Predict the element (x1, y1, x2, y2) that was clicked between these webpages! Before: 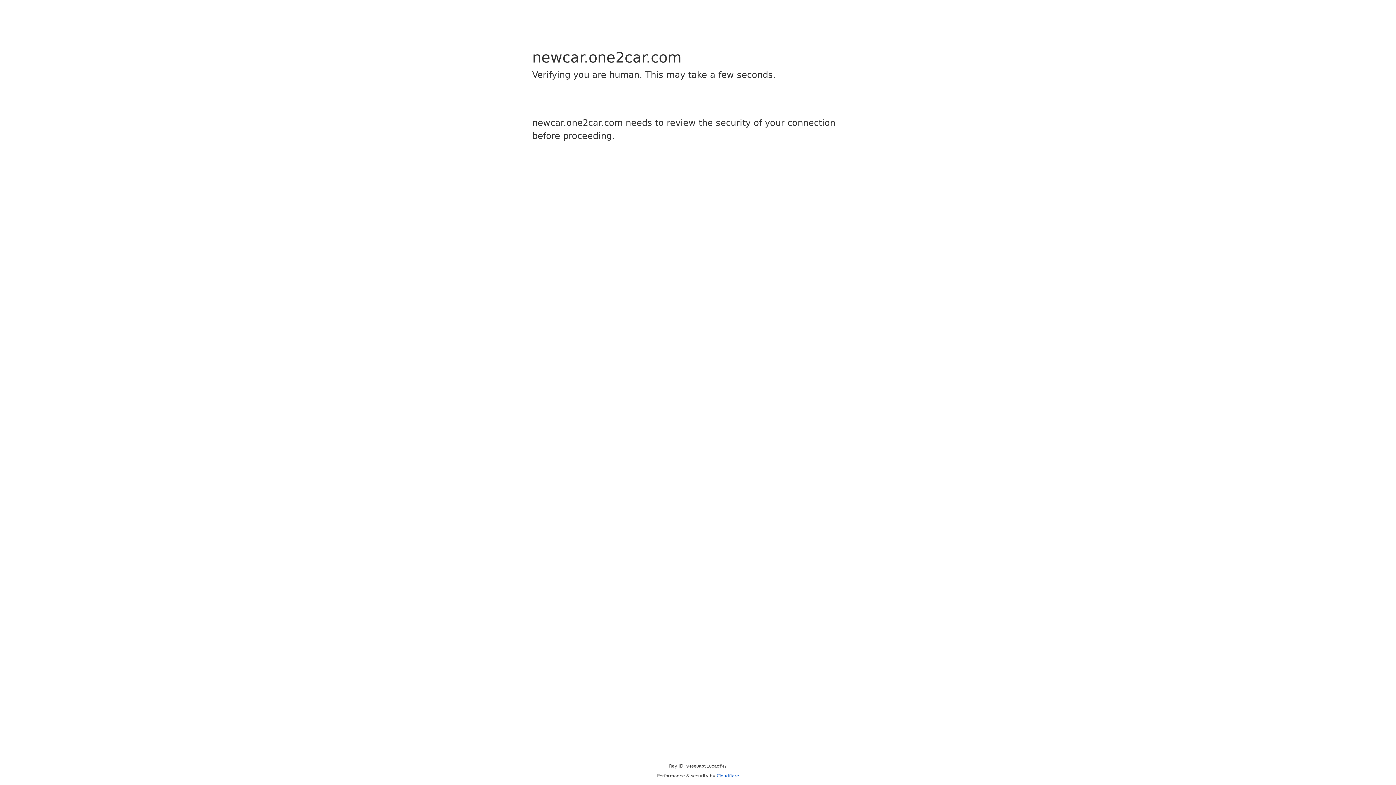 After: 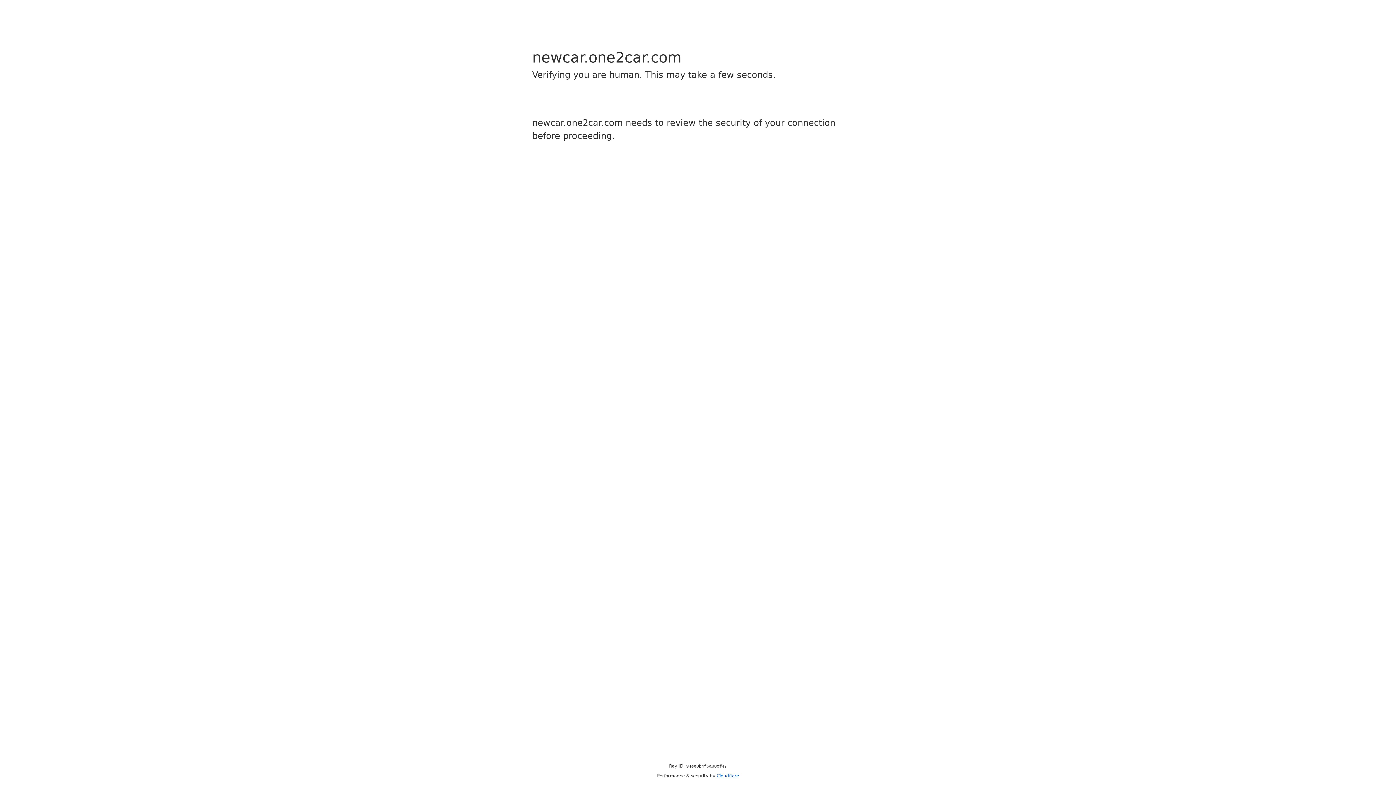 Action: bbox: (716, 773, 739, 778) label: Cloudflare